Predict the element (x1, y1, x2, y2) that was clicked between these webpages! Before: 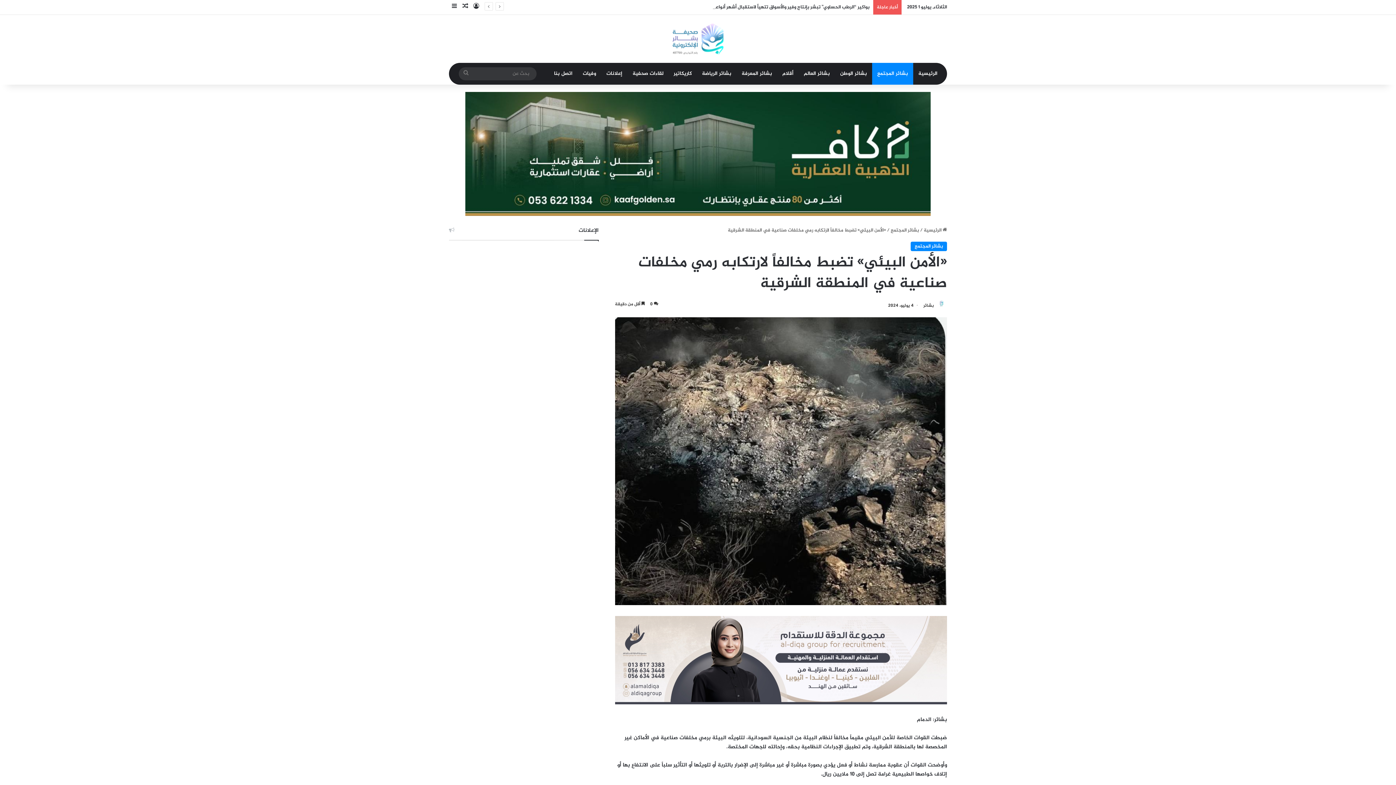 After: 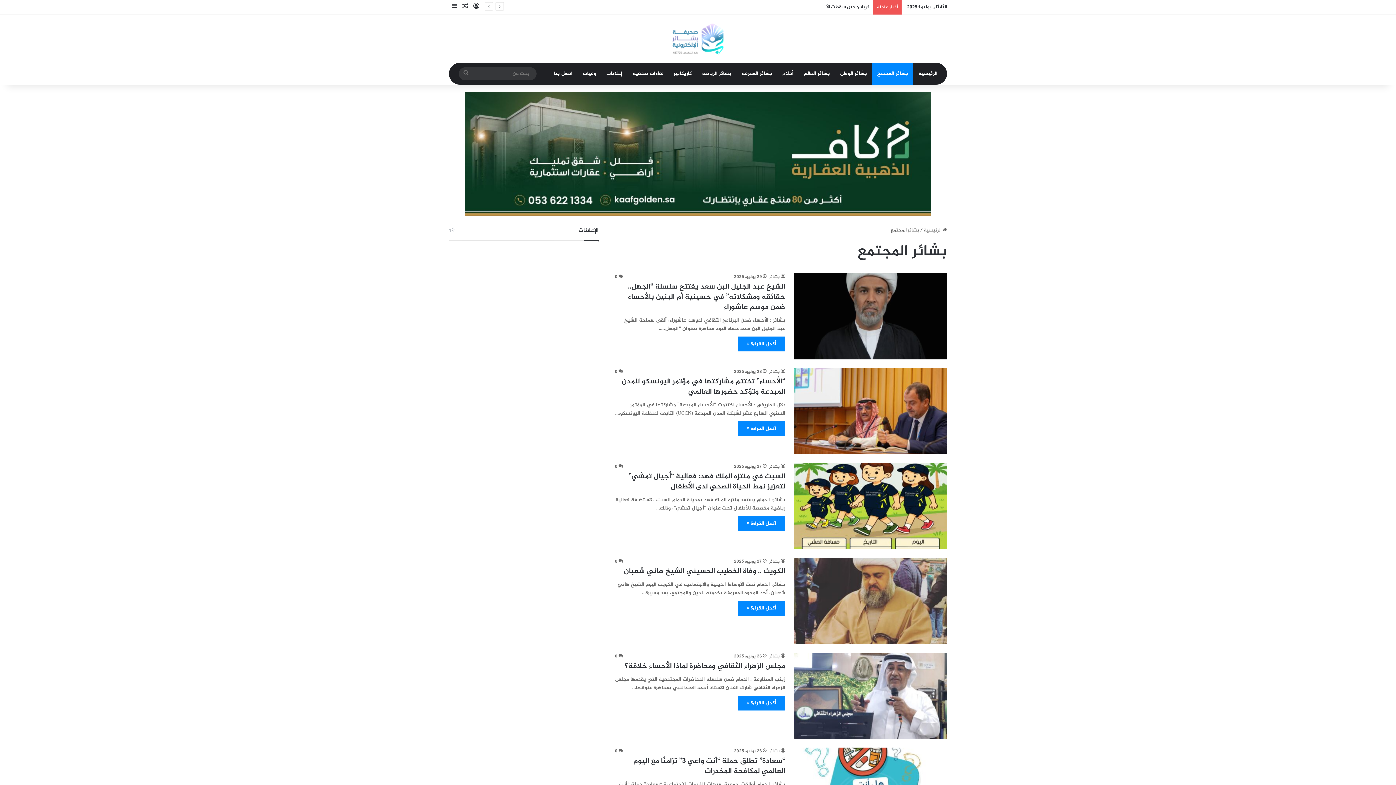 Action: label: بشائر المجتمع bbox: (890, 226, 919, 234)